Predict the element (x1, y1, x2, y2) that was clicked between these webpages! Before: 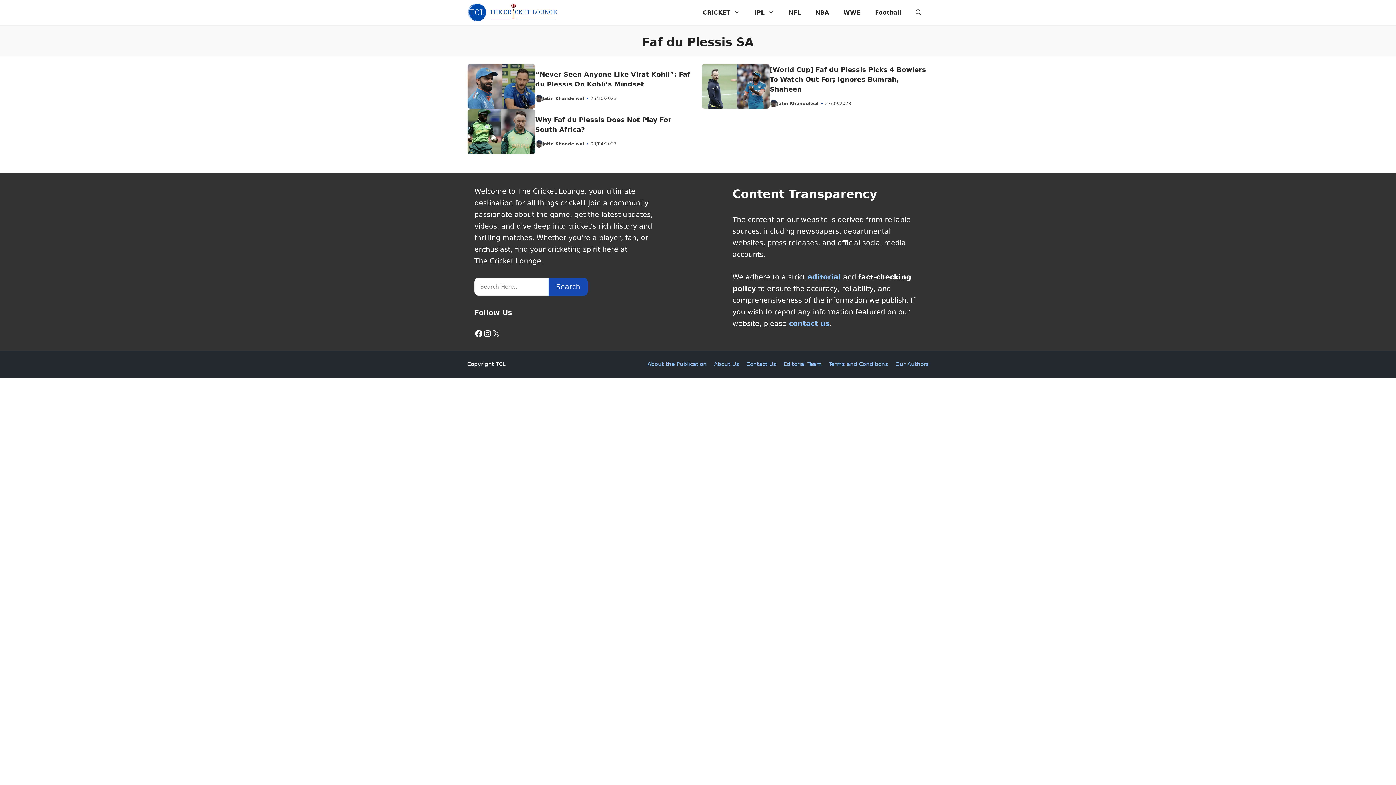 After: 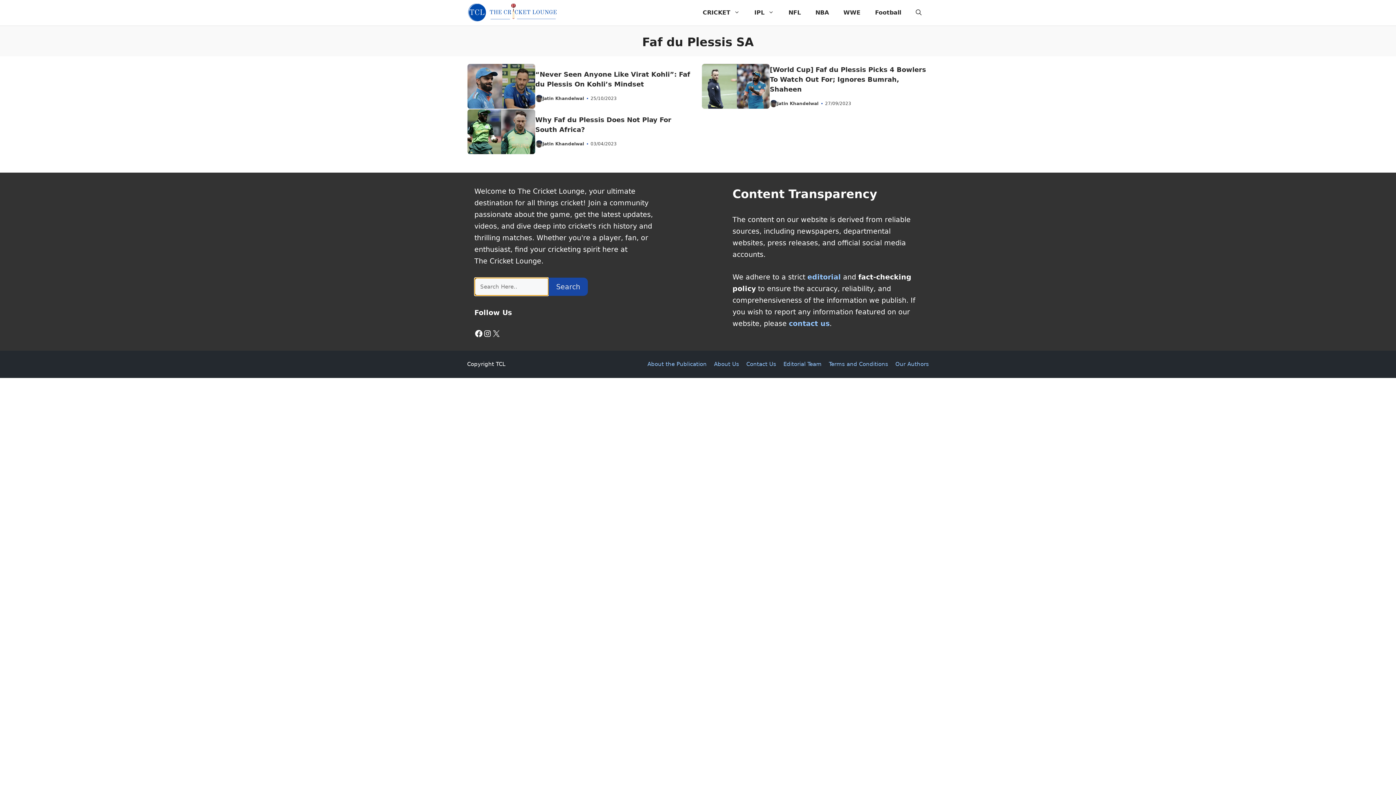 Action: label: Search bbox: (548, 277, 588, 296)